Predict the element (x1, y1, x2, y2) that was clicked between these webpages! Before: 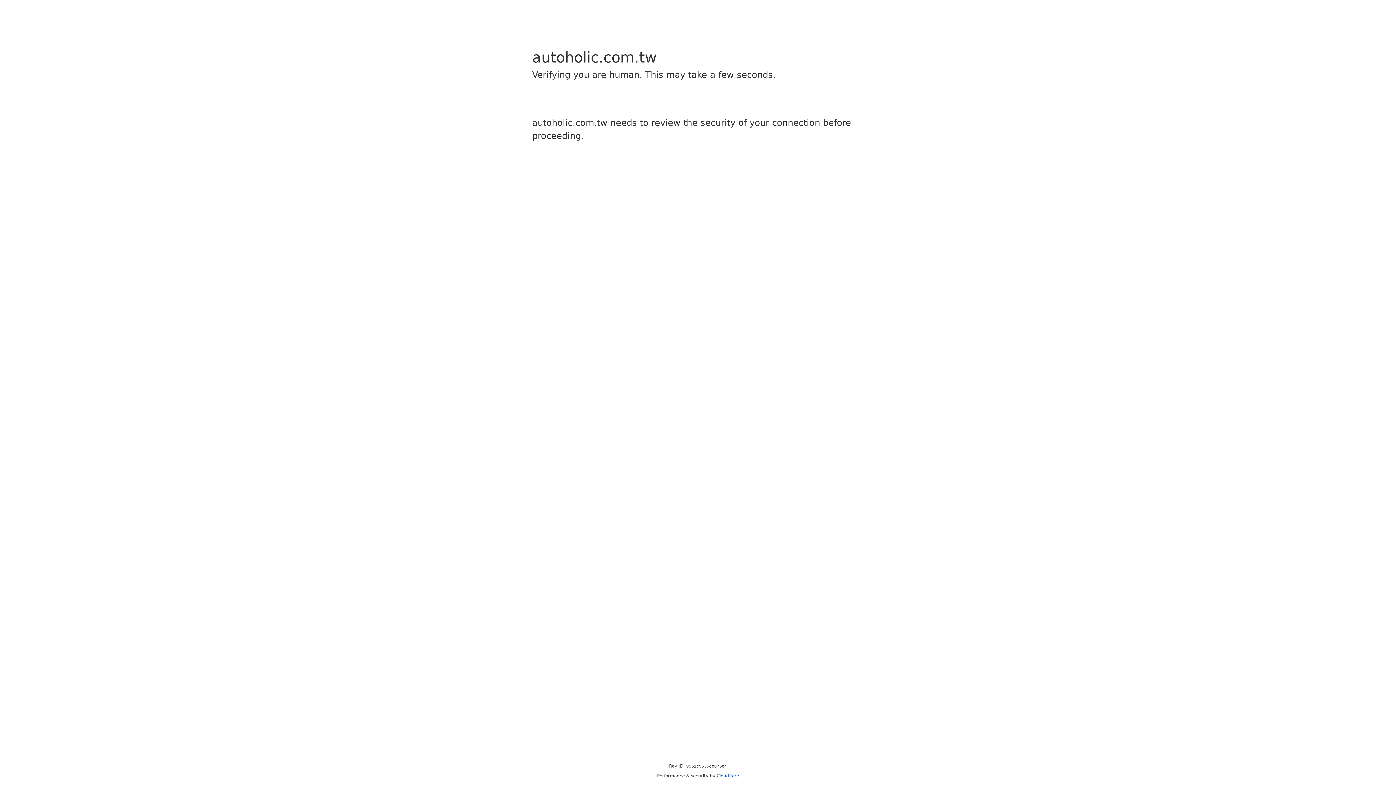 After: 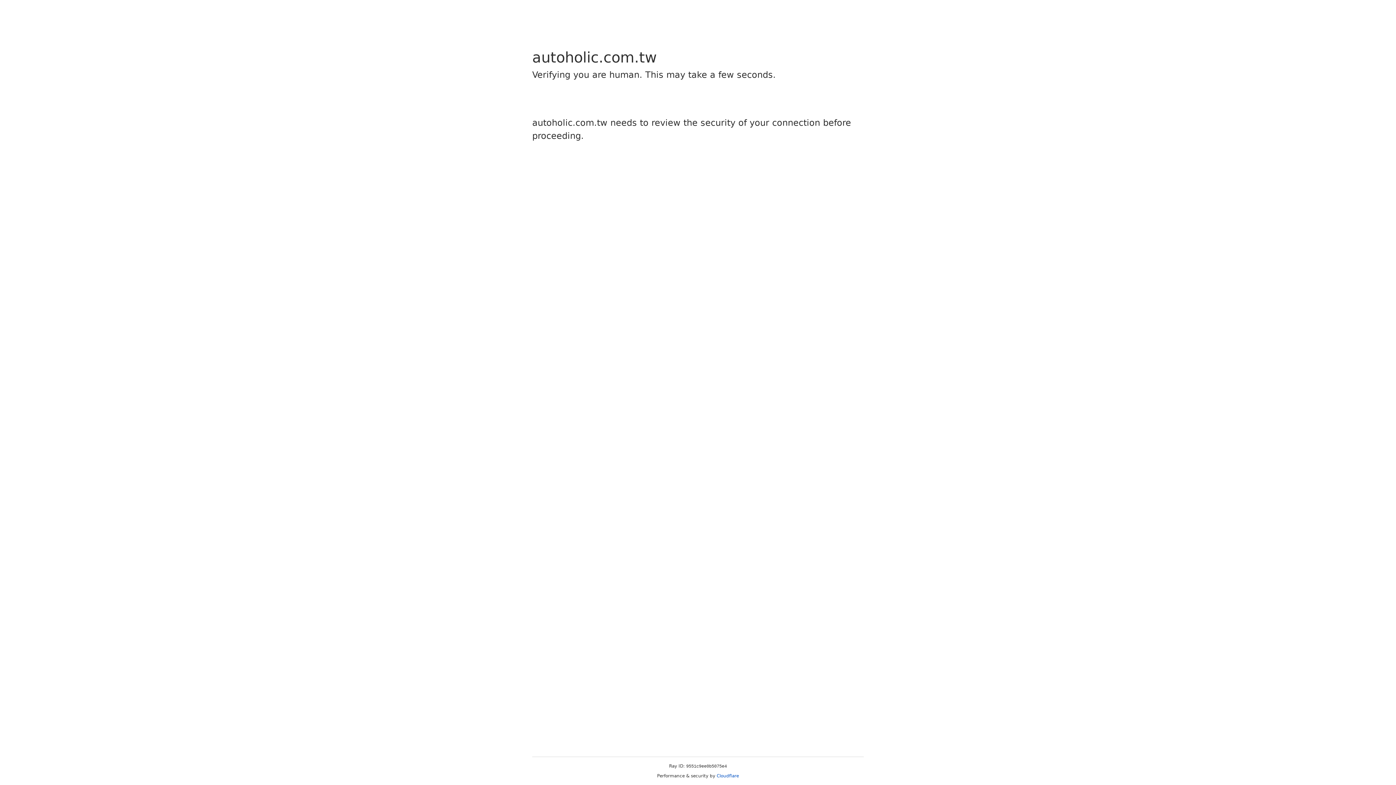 Action: label: Cloudflare bbox: (716, 773, 739, 778)